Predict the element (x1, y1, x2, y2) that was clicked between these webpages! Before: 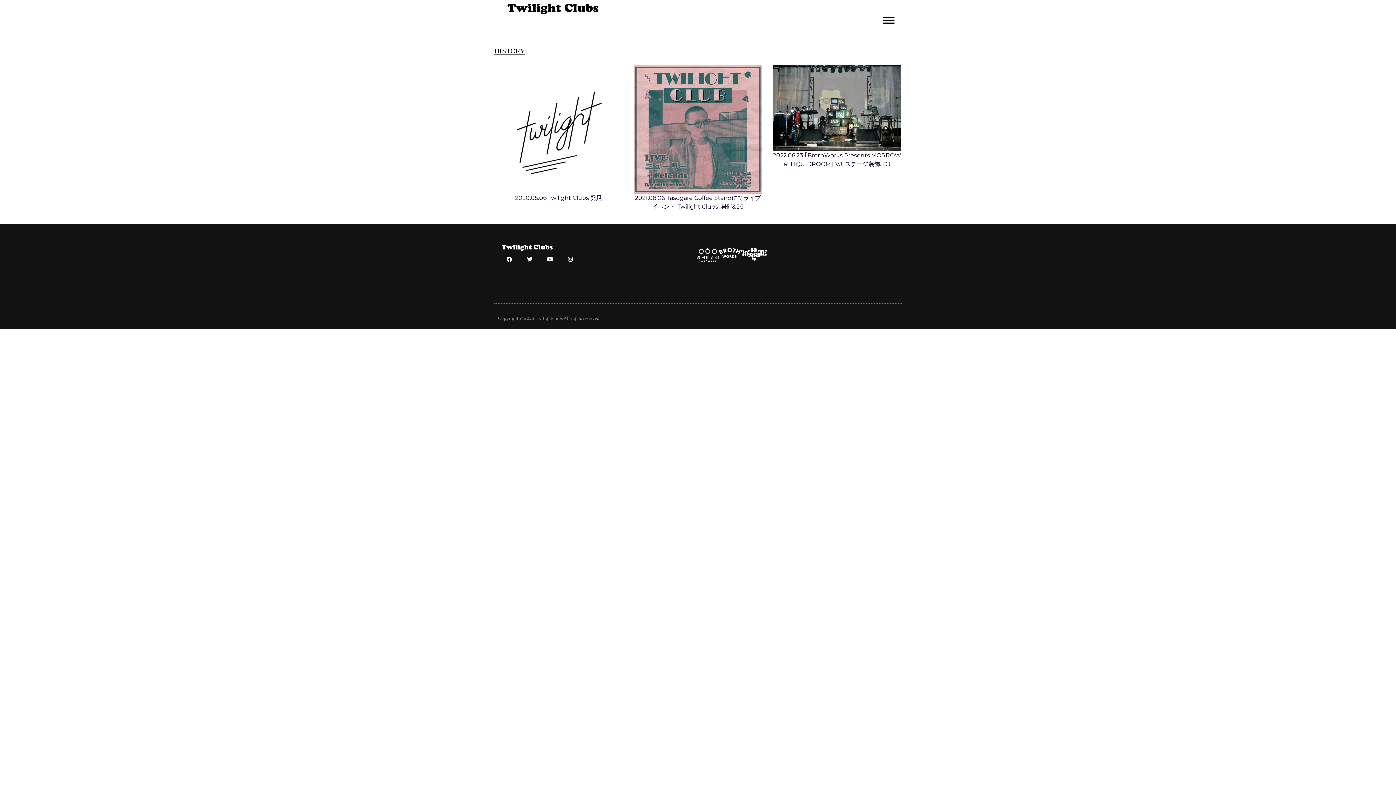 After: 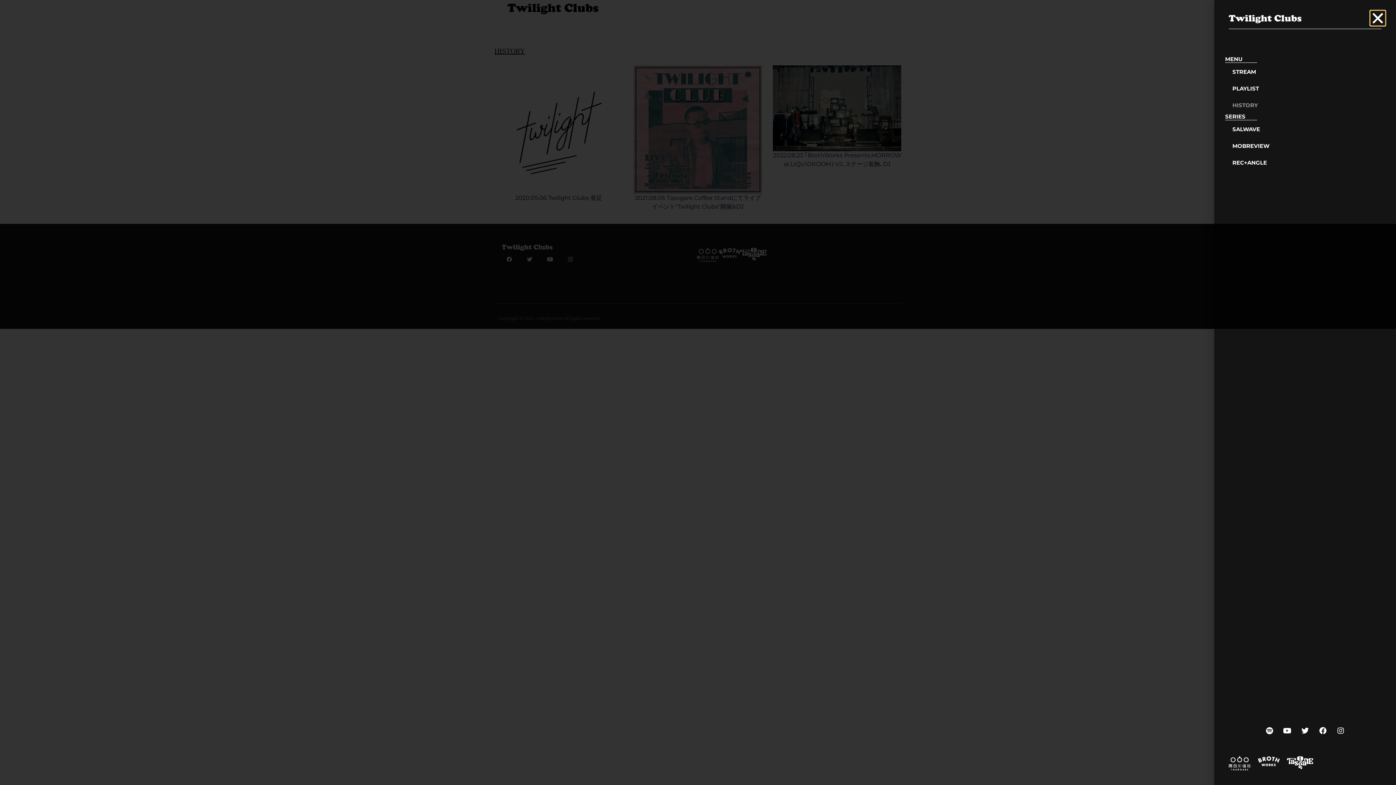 Action: bbox: (876, 7, 901, 32)